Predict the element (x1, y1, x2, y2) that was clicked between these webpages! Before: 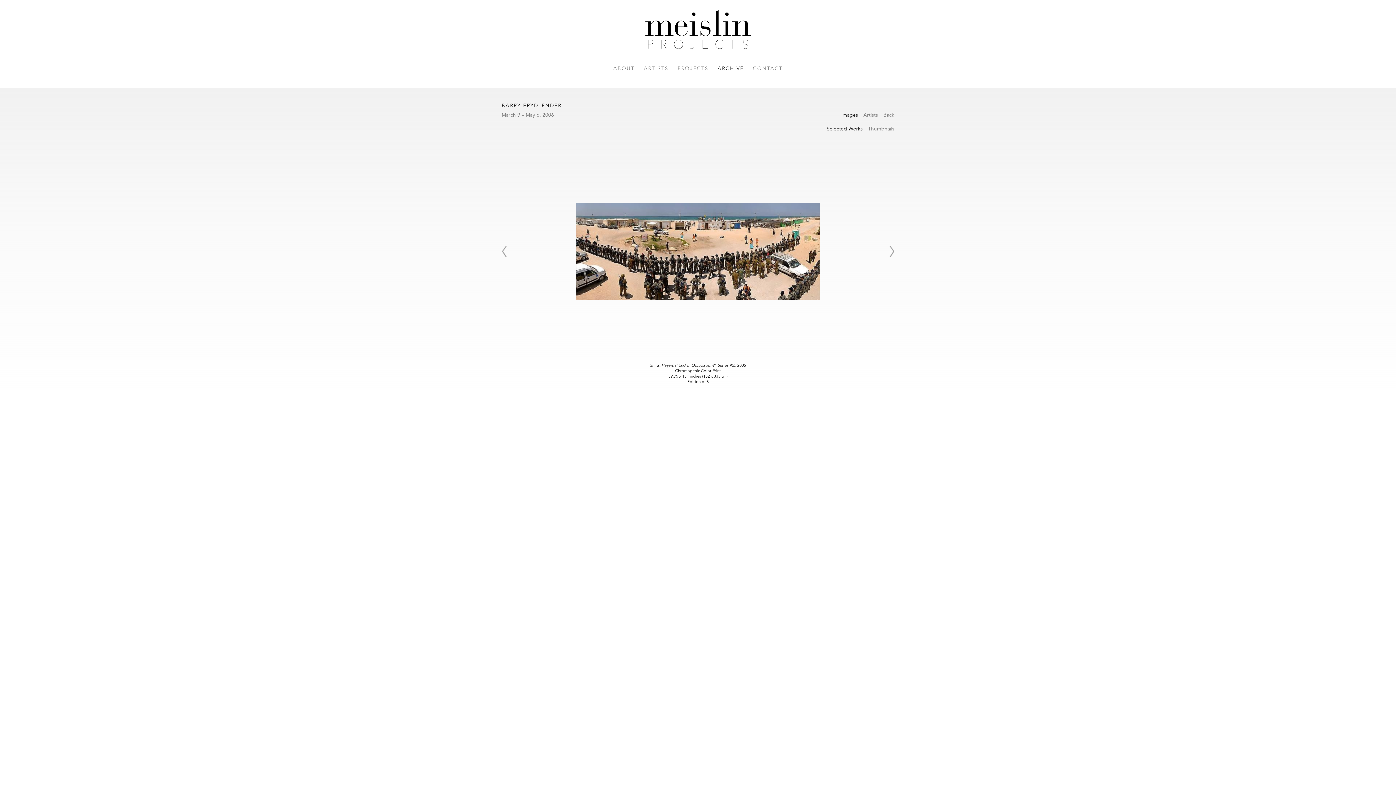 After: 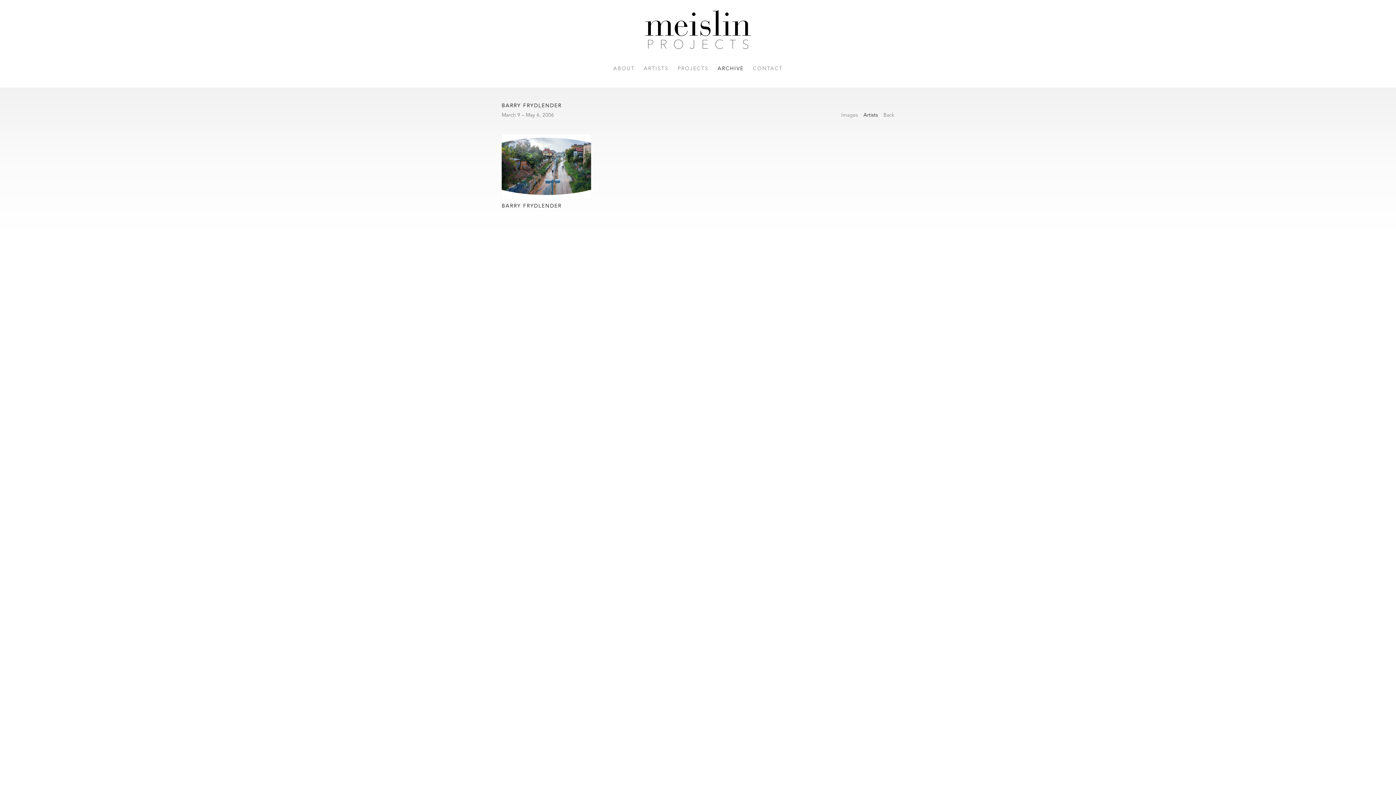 Action: bbox: (863, 111, 878, 121) label: Artists